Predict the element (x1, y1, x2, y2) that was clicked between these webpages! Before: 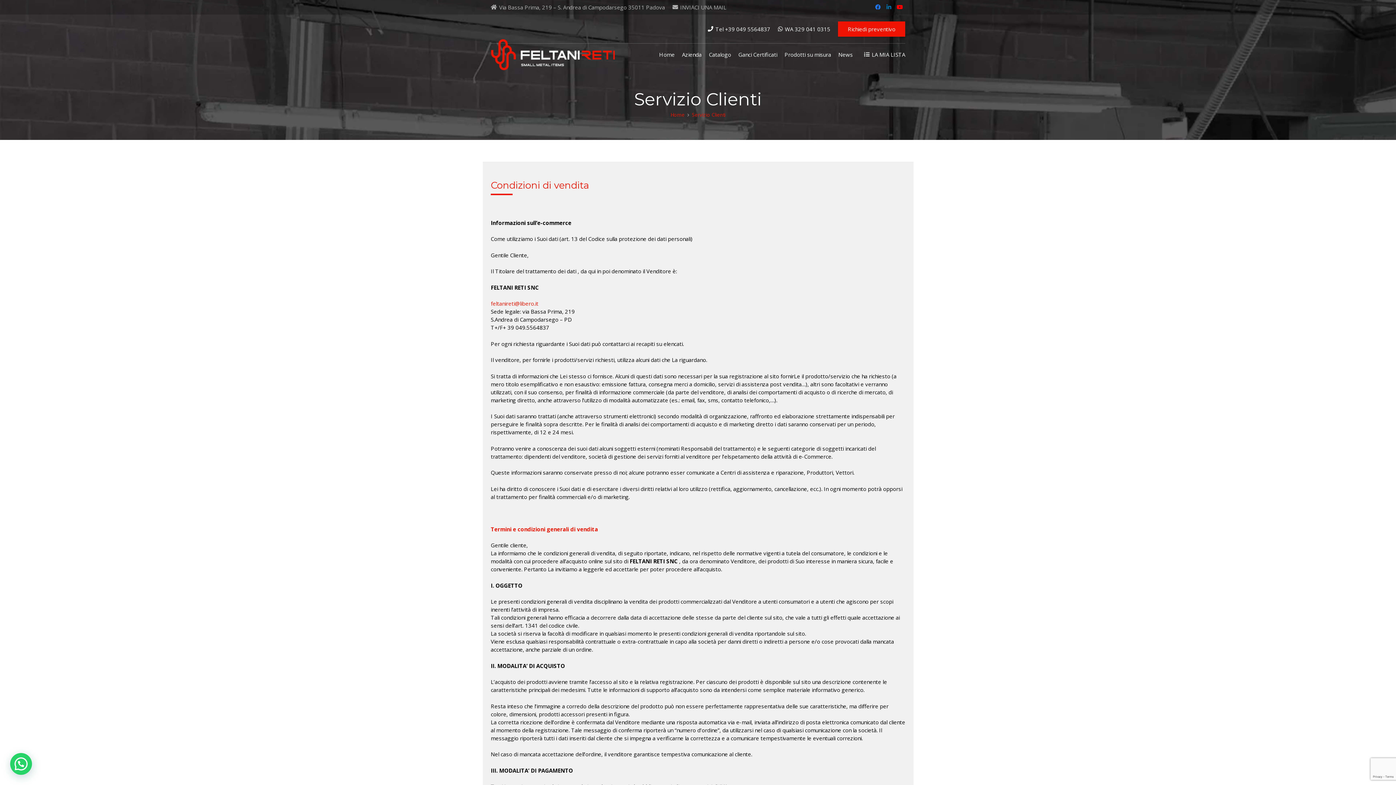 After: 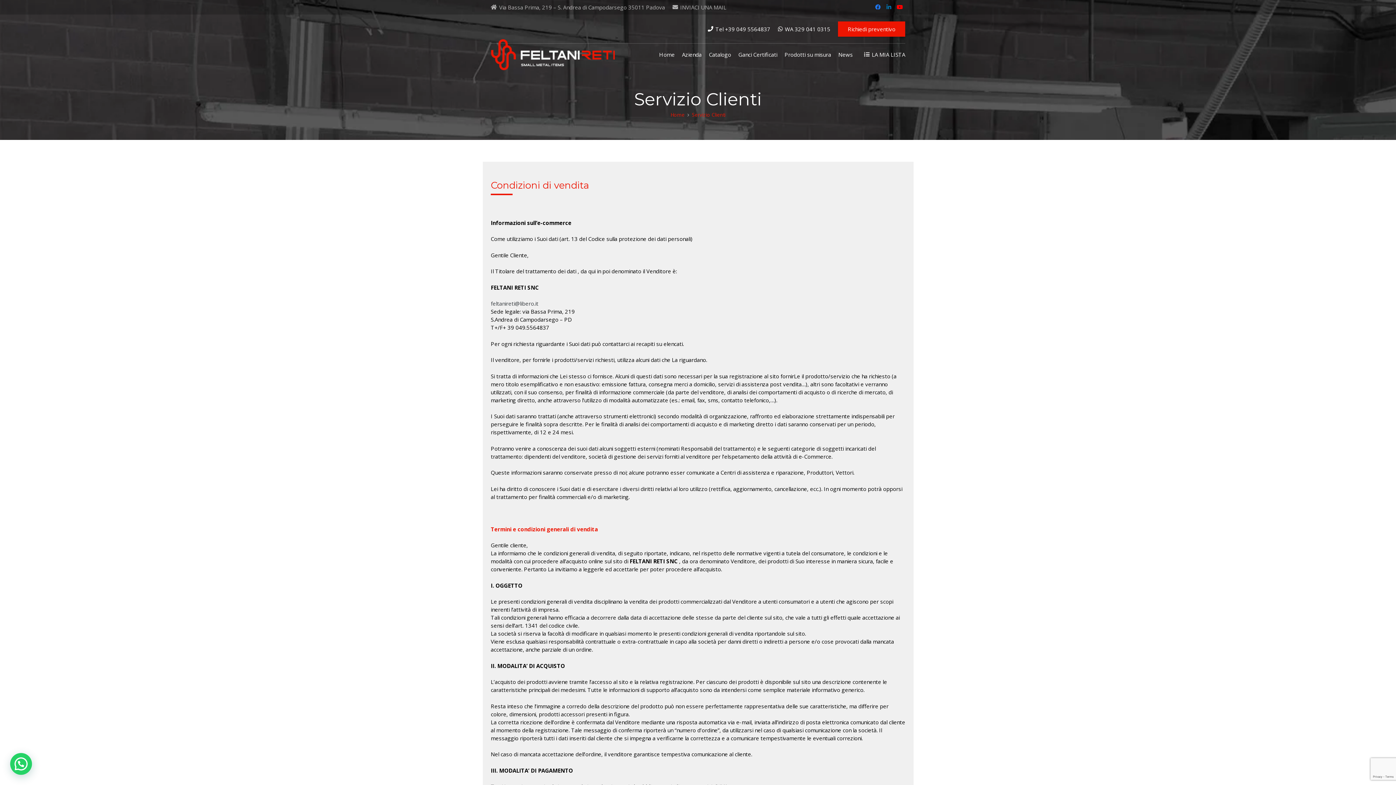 Action: label: feltanireti@libero.it bbox: (490, 300, 538, 307)